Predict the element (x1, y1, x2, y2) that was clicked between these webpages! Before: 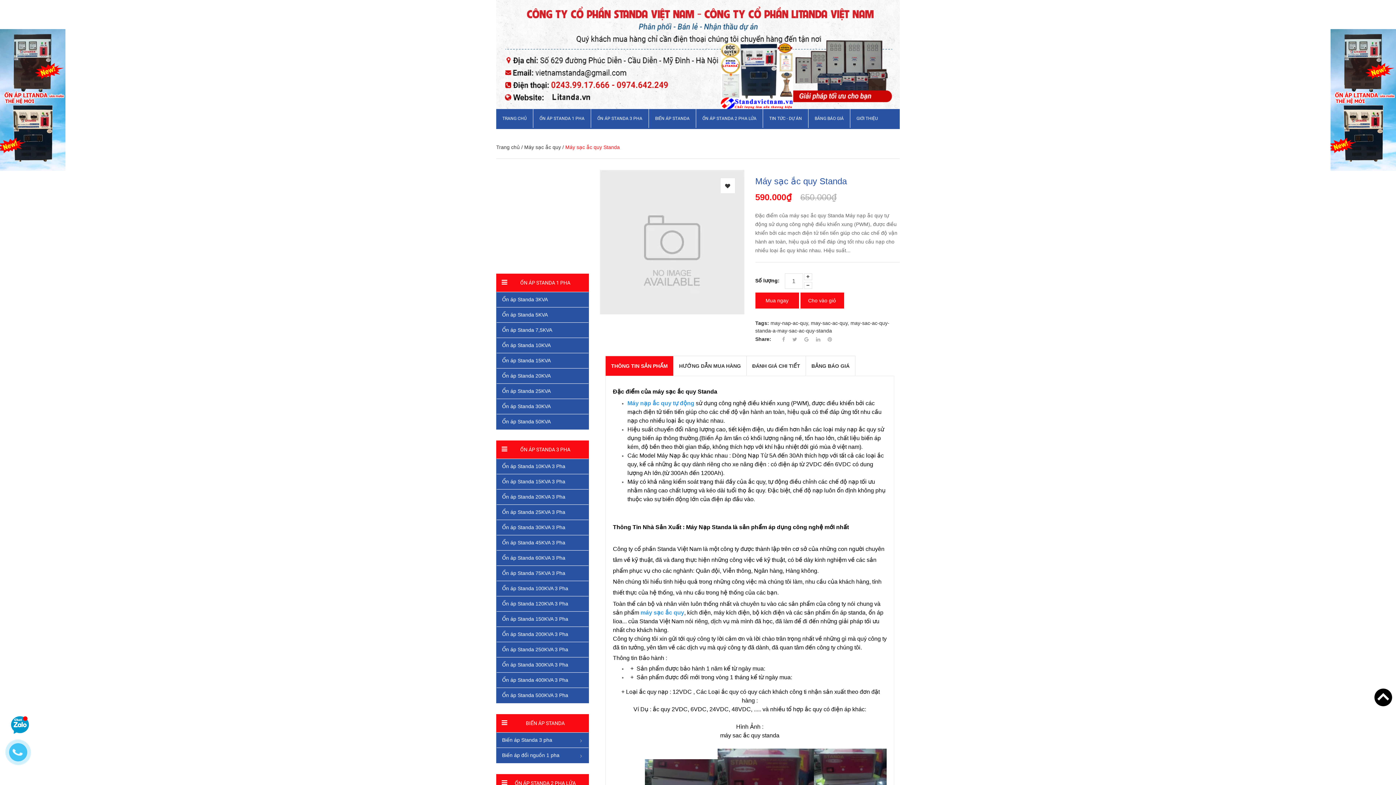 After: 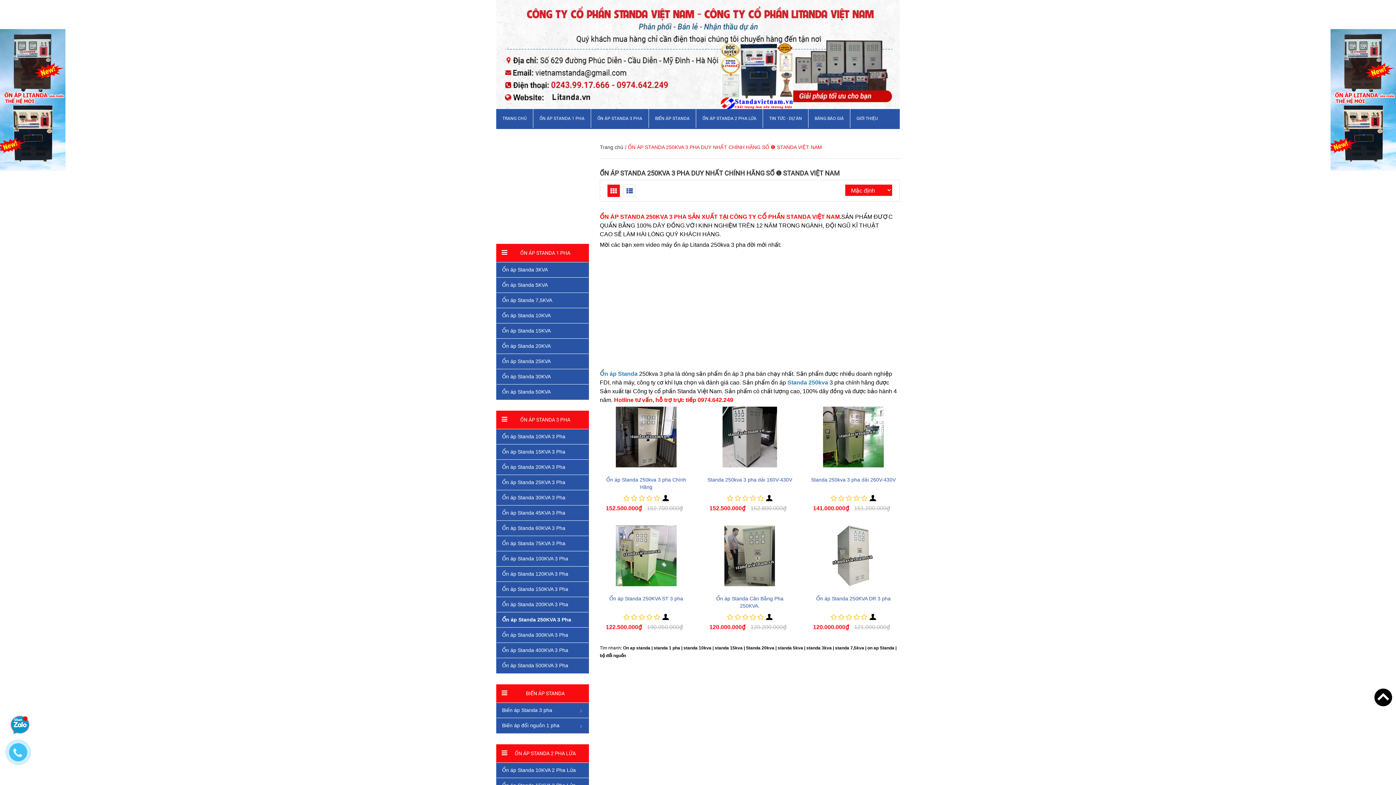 Action: label: Ổn áp Standa 250KVA 3 Pha bbox: (496, 642, 588, 657)